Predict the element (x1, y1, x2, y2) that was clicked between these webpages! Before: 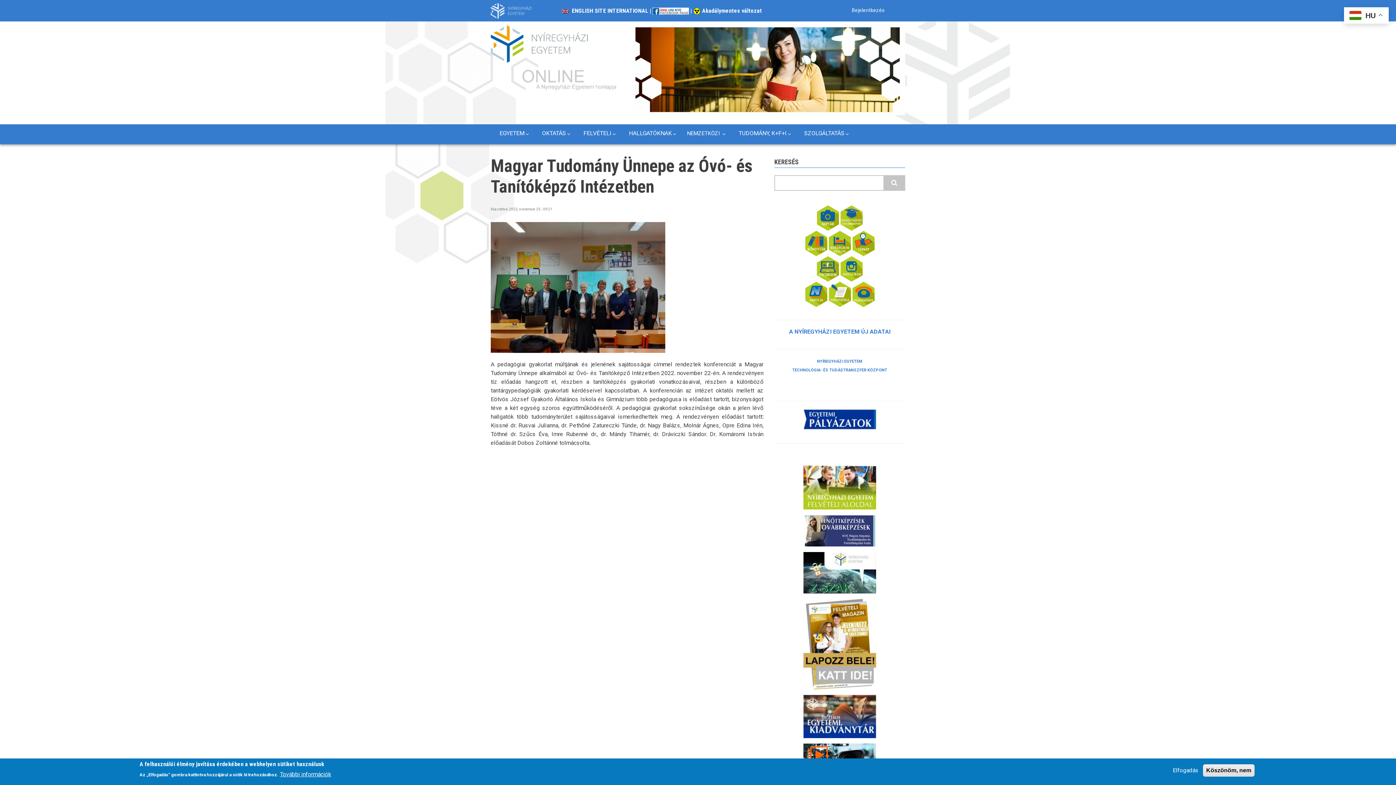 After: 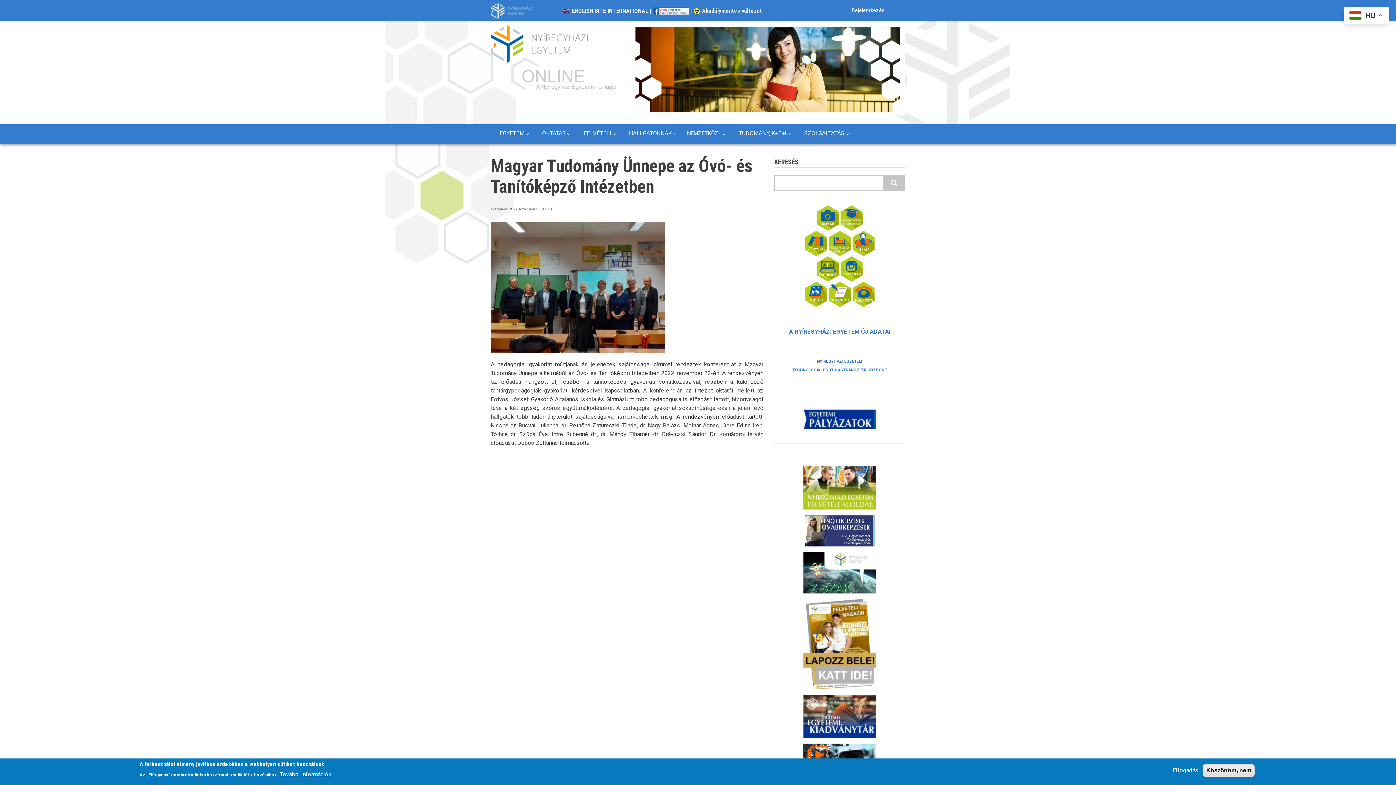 Action: bbox: (817, 214, 839, 221)